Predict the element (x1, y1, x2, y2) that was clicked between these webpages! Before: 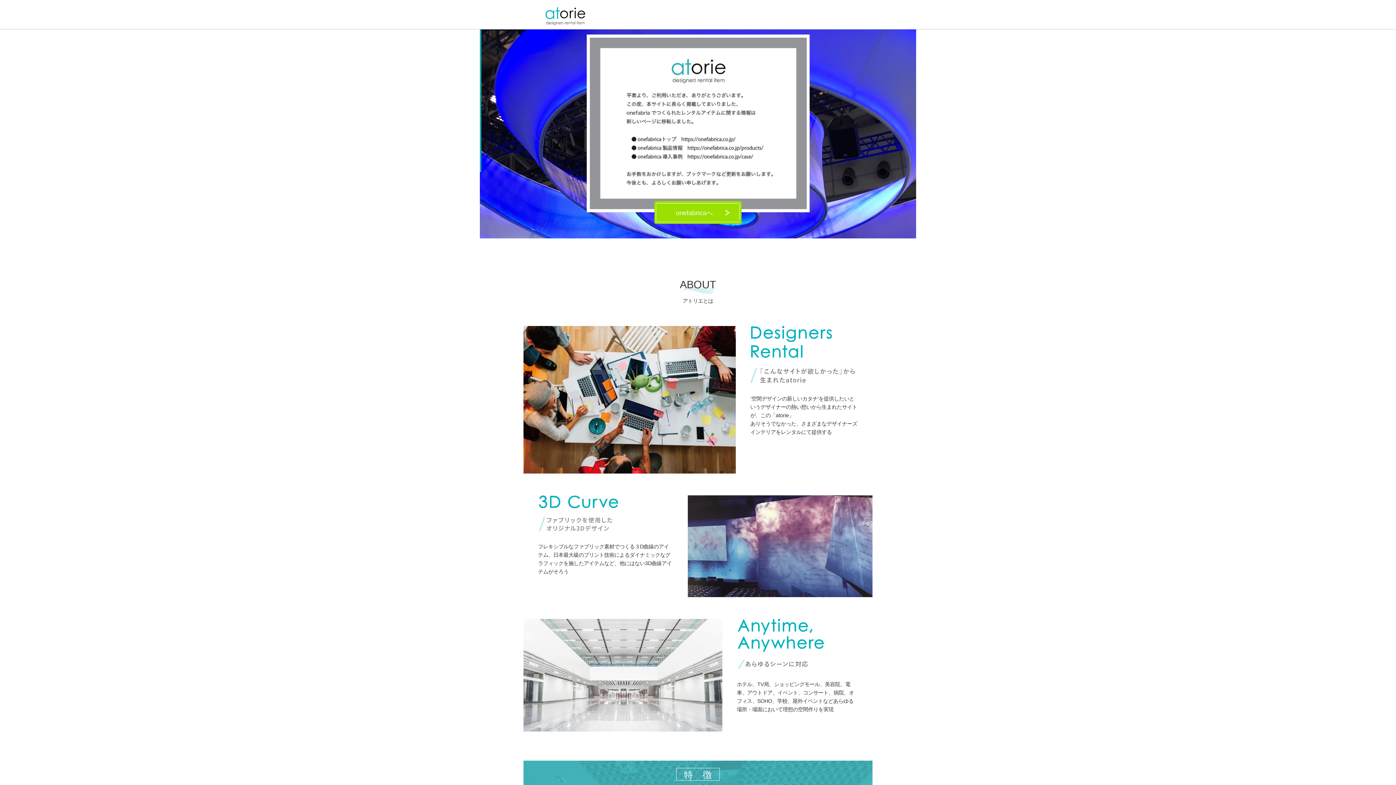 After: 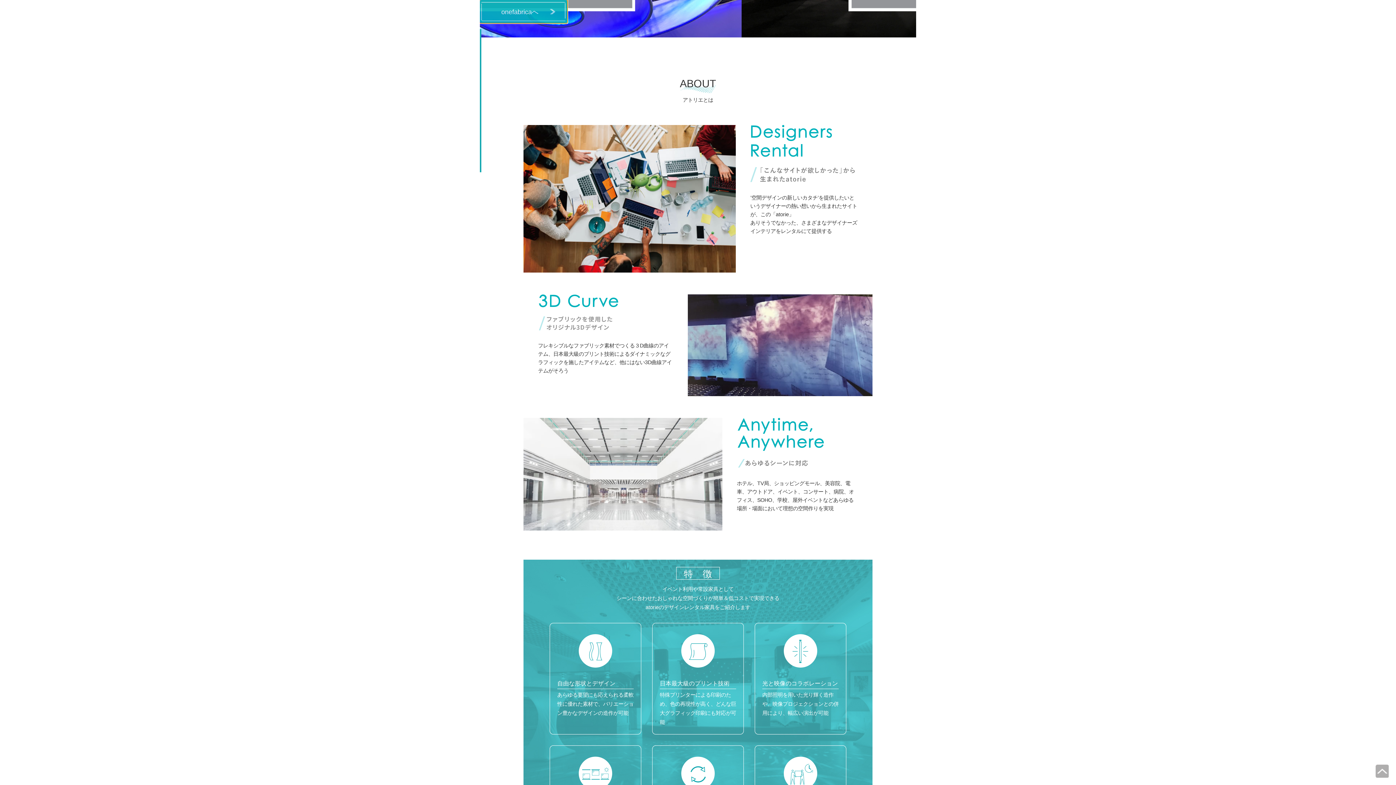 Action: label: onefabricaへ bbox: (654, 201, 741, 224)